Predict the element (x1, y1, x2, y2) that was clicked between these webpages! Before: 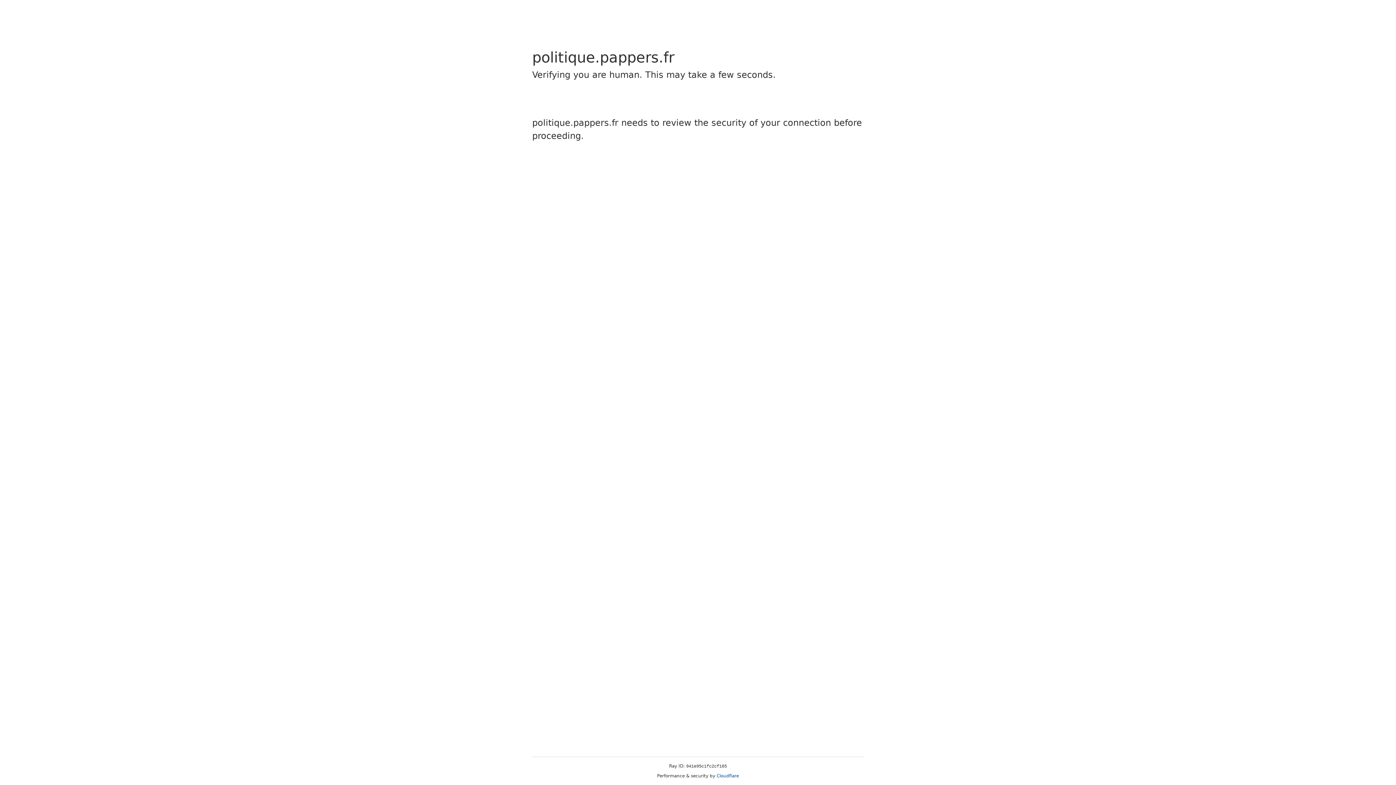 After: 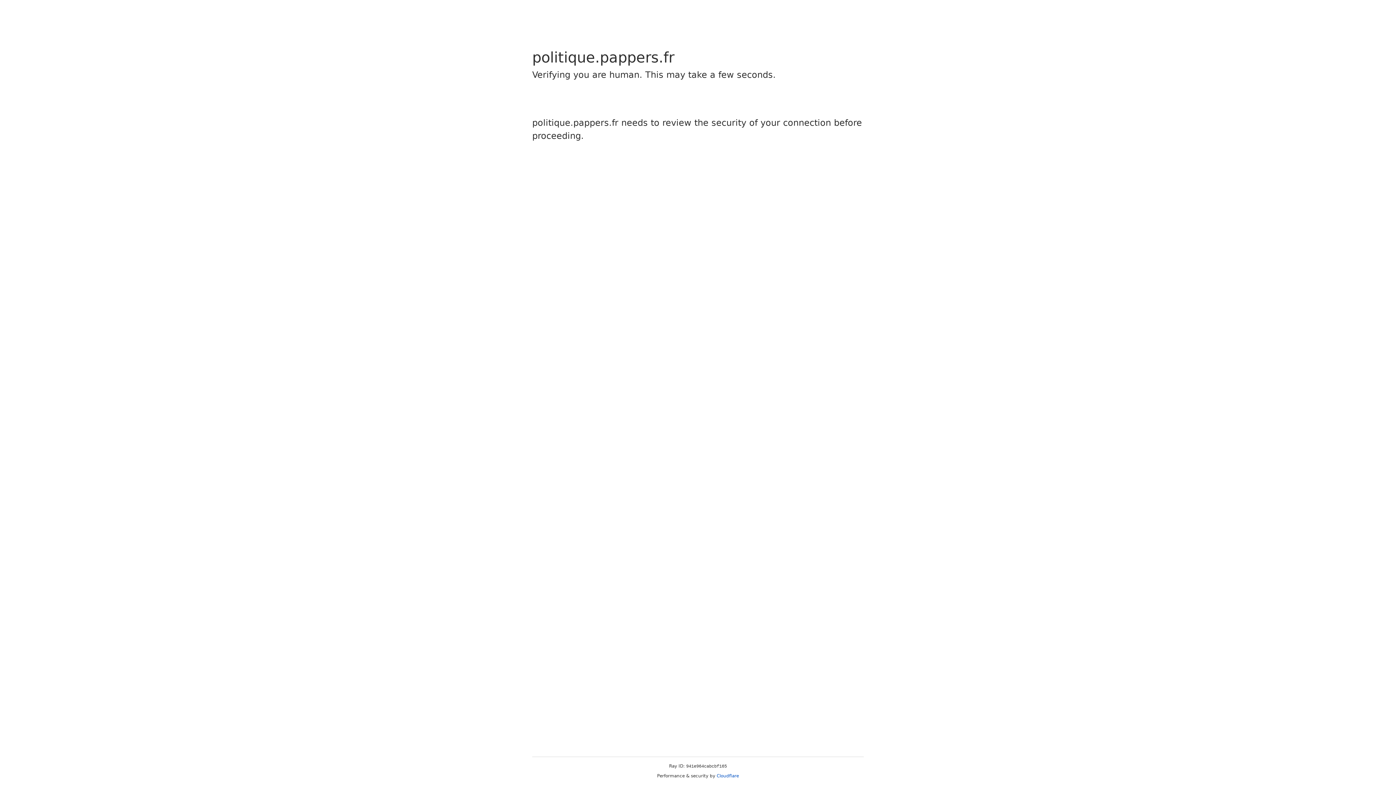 Action: label: Cloudflare bbox: (716, 773, 739, 778)